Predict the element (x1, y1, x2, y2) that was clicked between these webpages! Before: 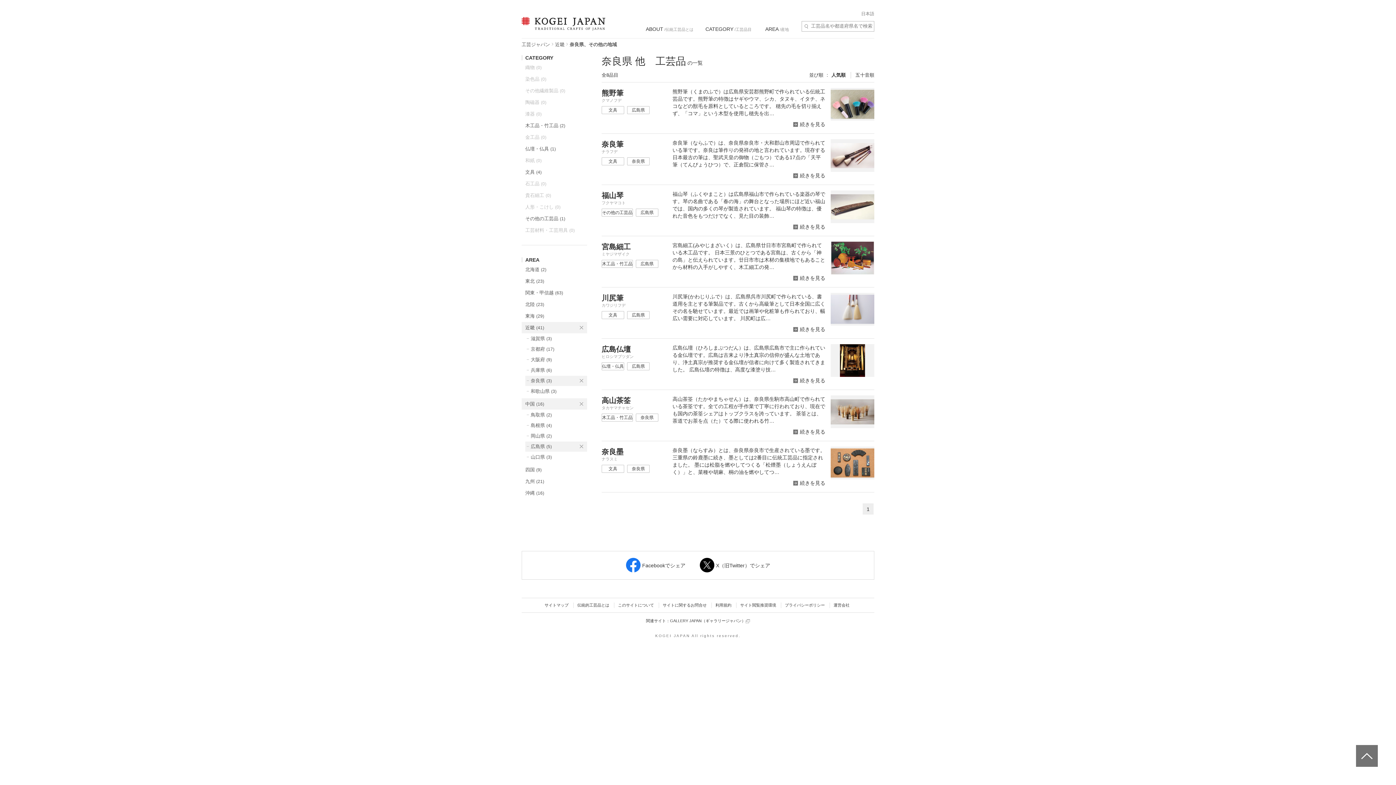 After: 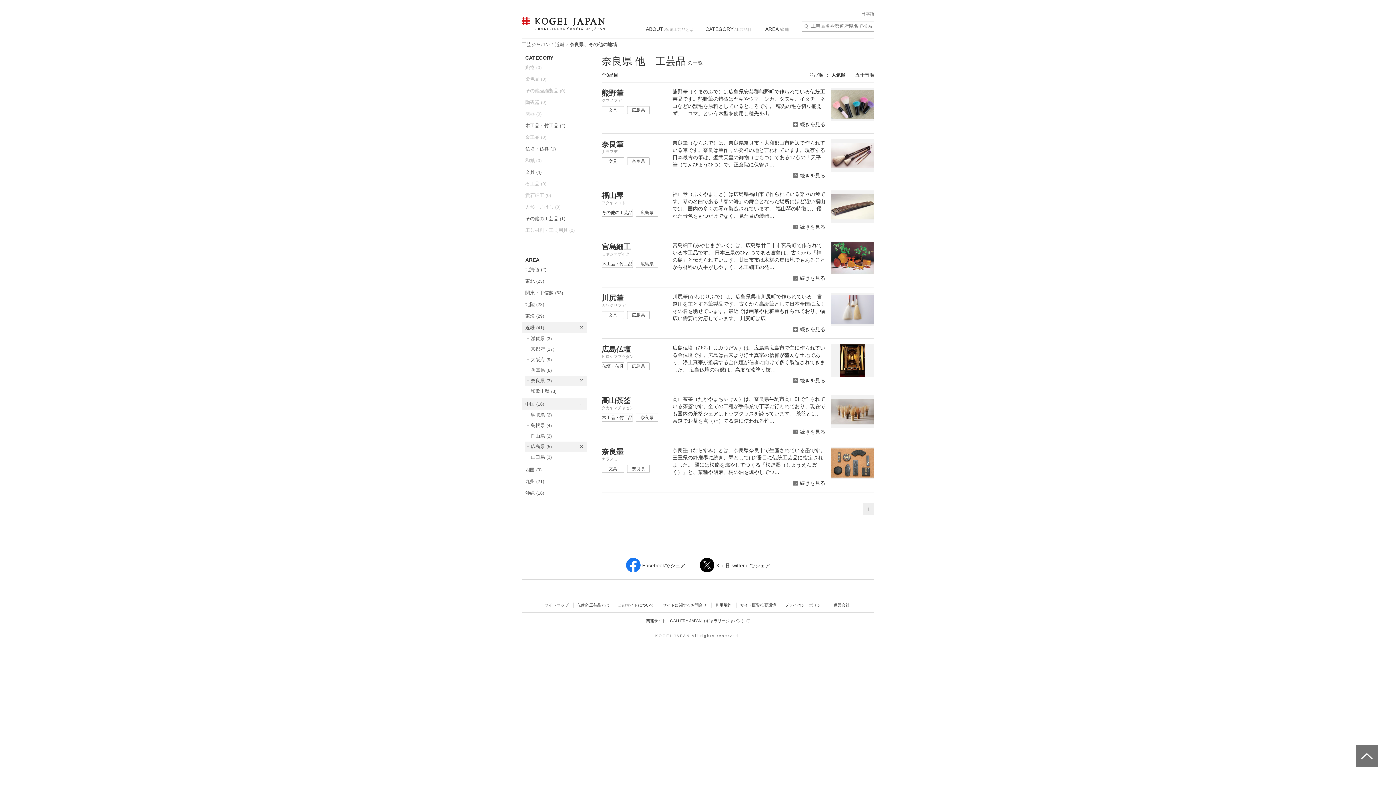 Action: bbox: (521, 224, 587, 236) label: 工芸材料・工芸用具 (0)